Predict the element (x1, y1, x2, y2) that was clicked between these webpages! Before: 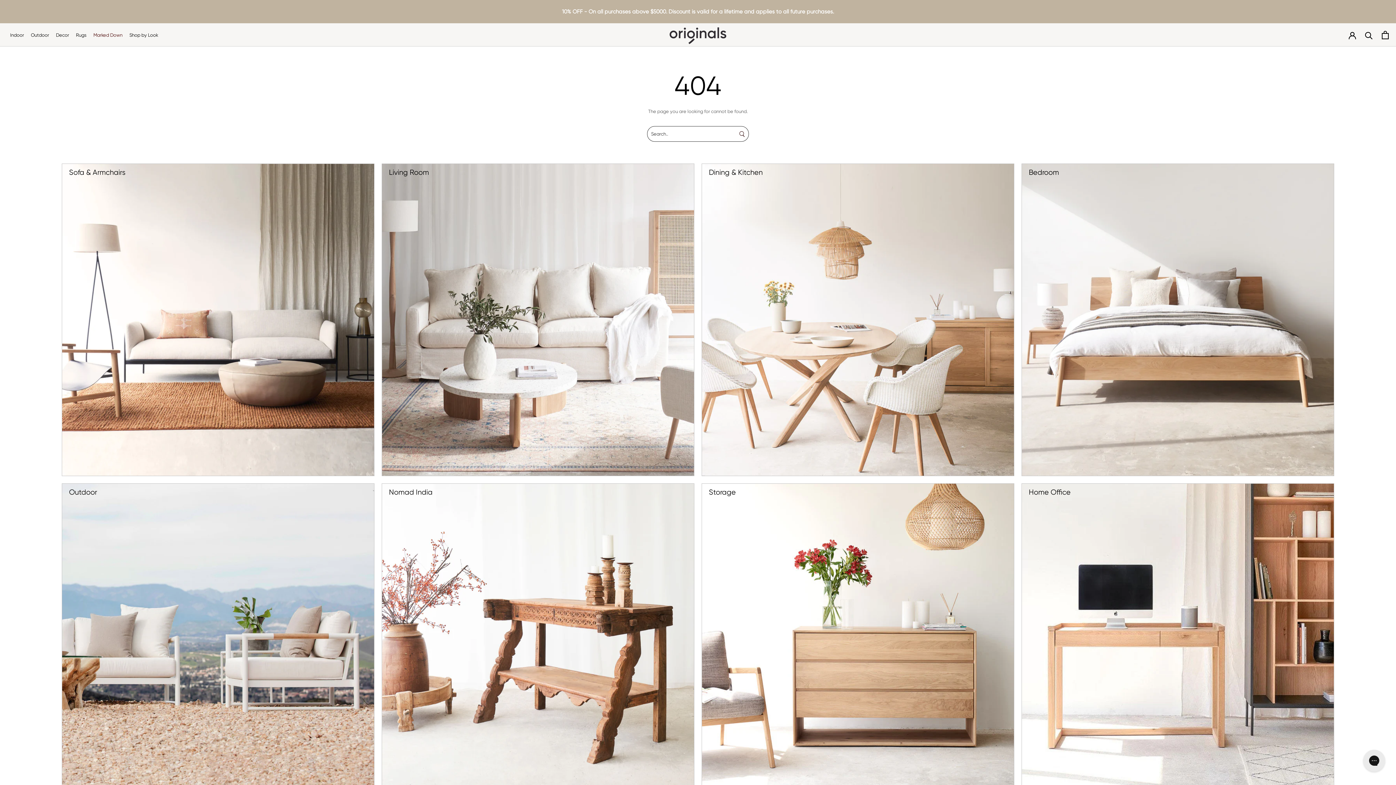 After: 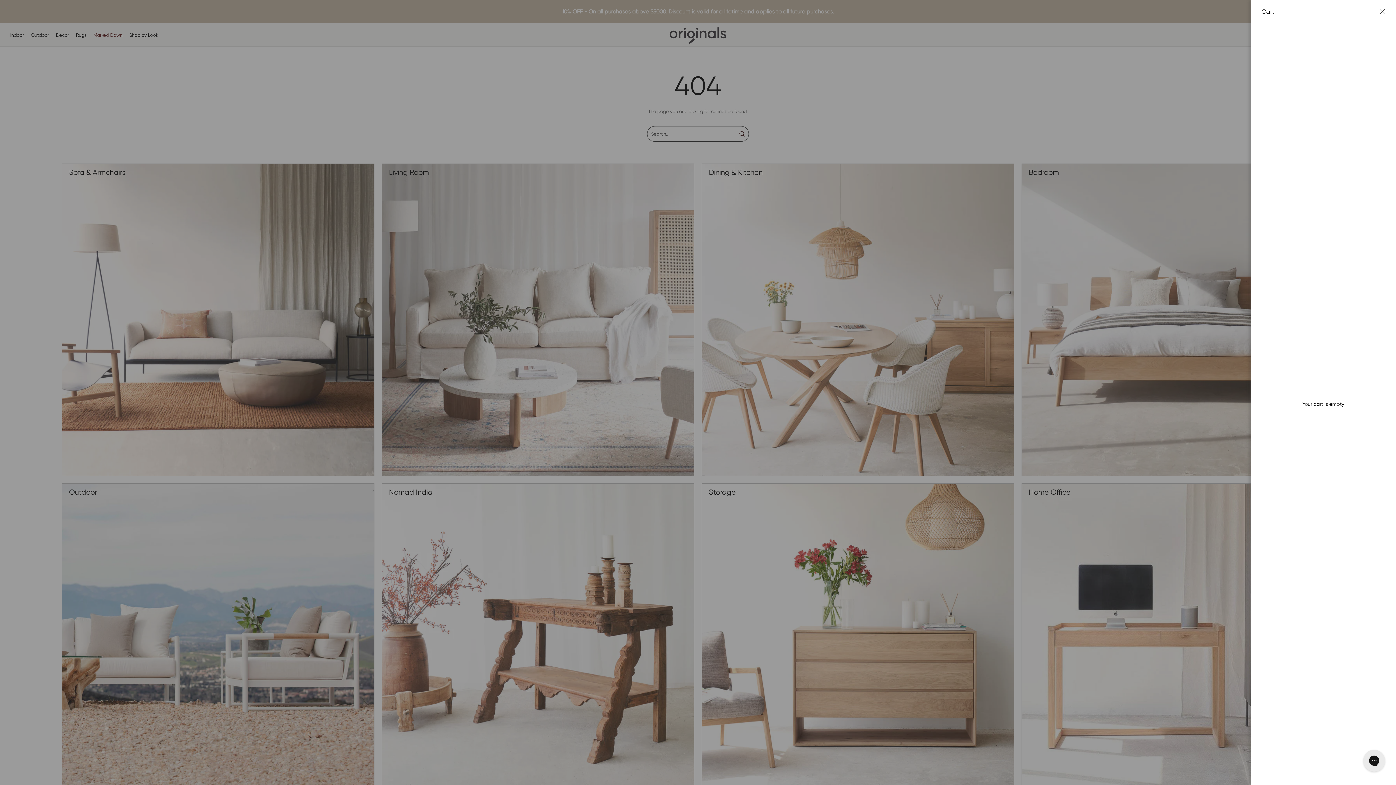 Action: label: Open cart bbox: (1382, 30, 1389, 39)